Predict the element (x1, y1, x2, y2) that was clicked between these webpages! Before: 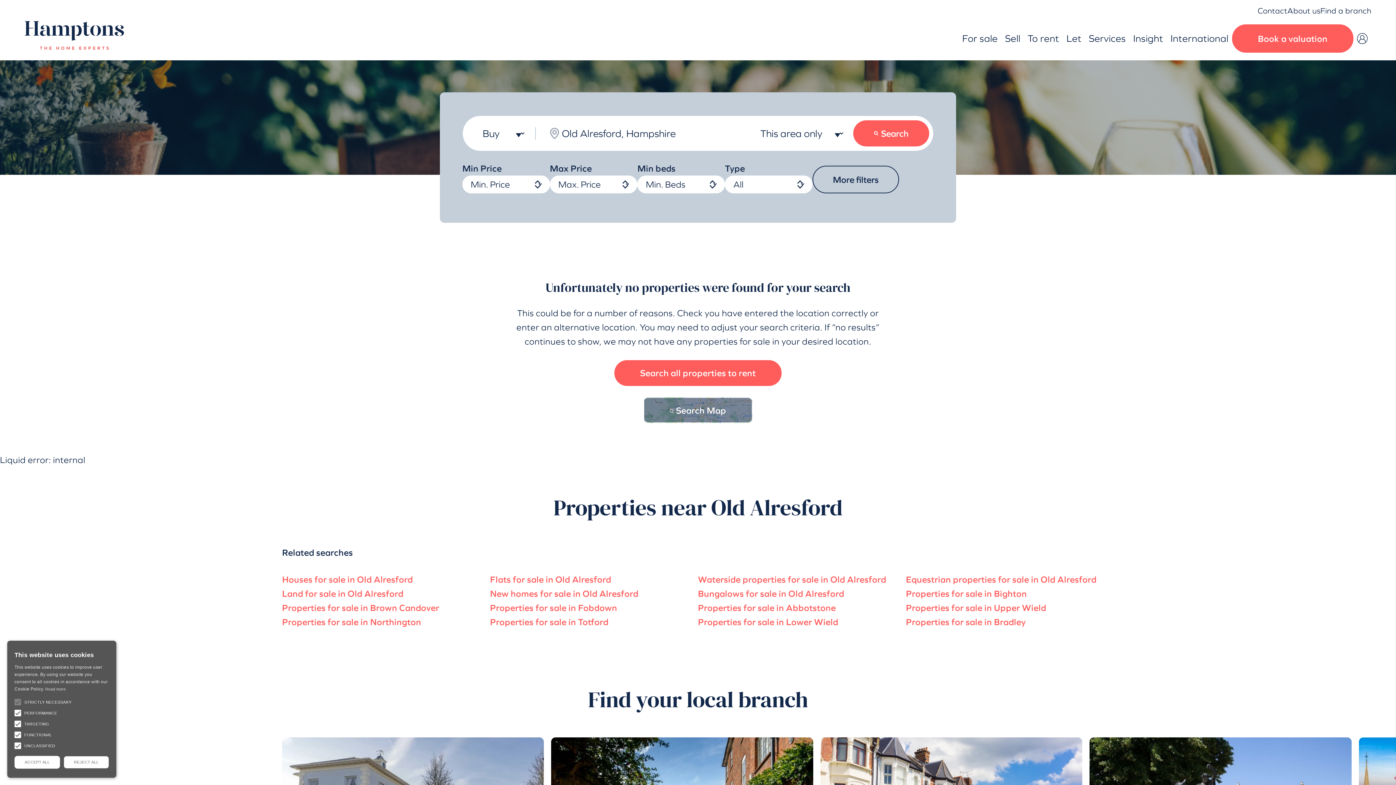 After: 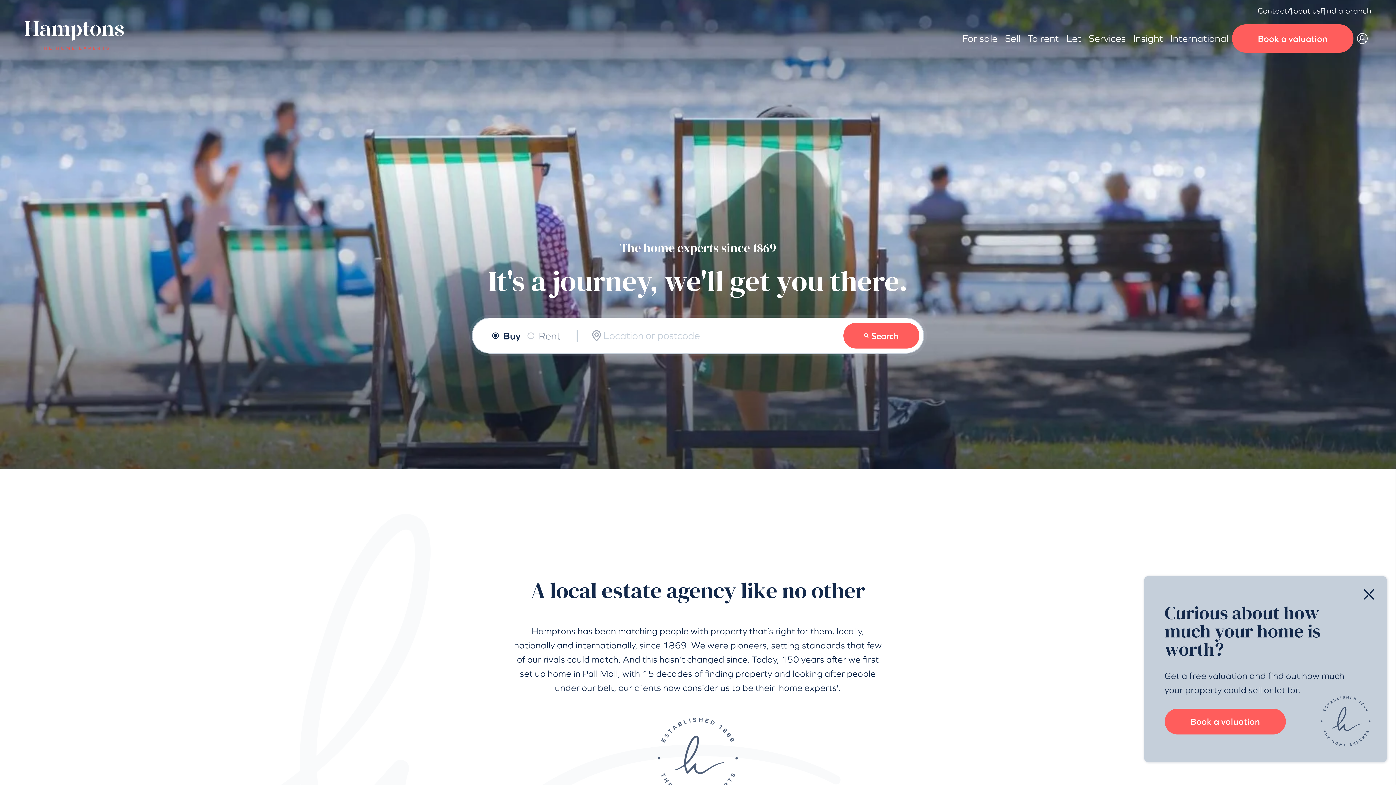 Action: bbox: (24, 17, 124, 57) label: Hamptons Estate Agents